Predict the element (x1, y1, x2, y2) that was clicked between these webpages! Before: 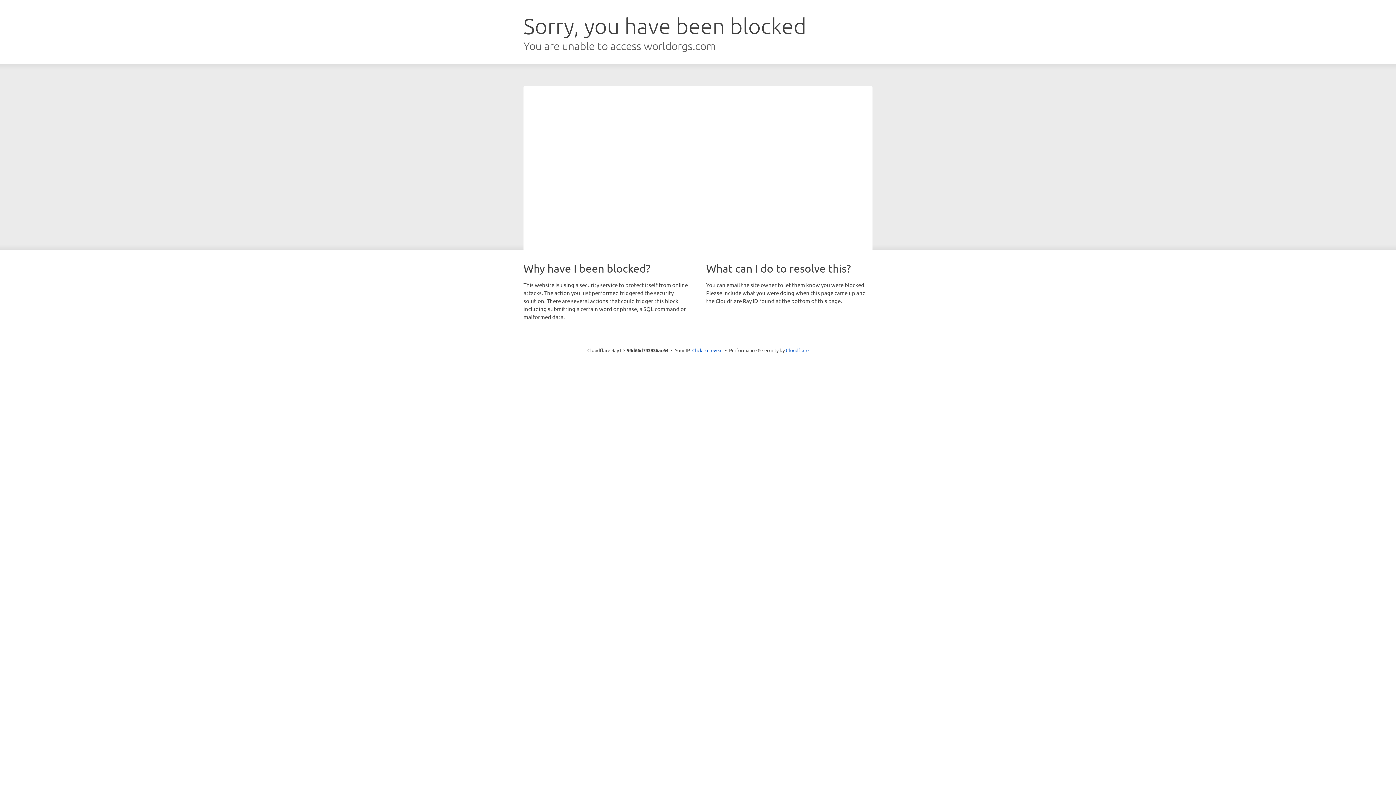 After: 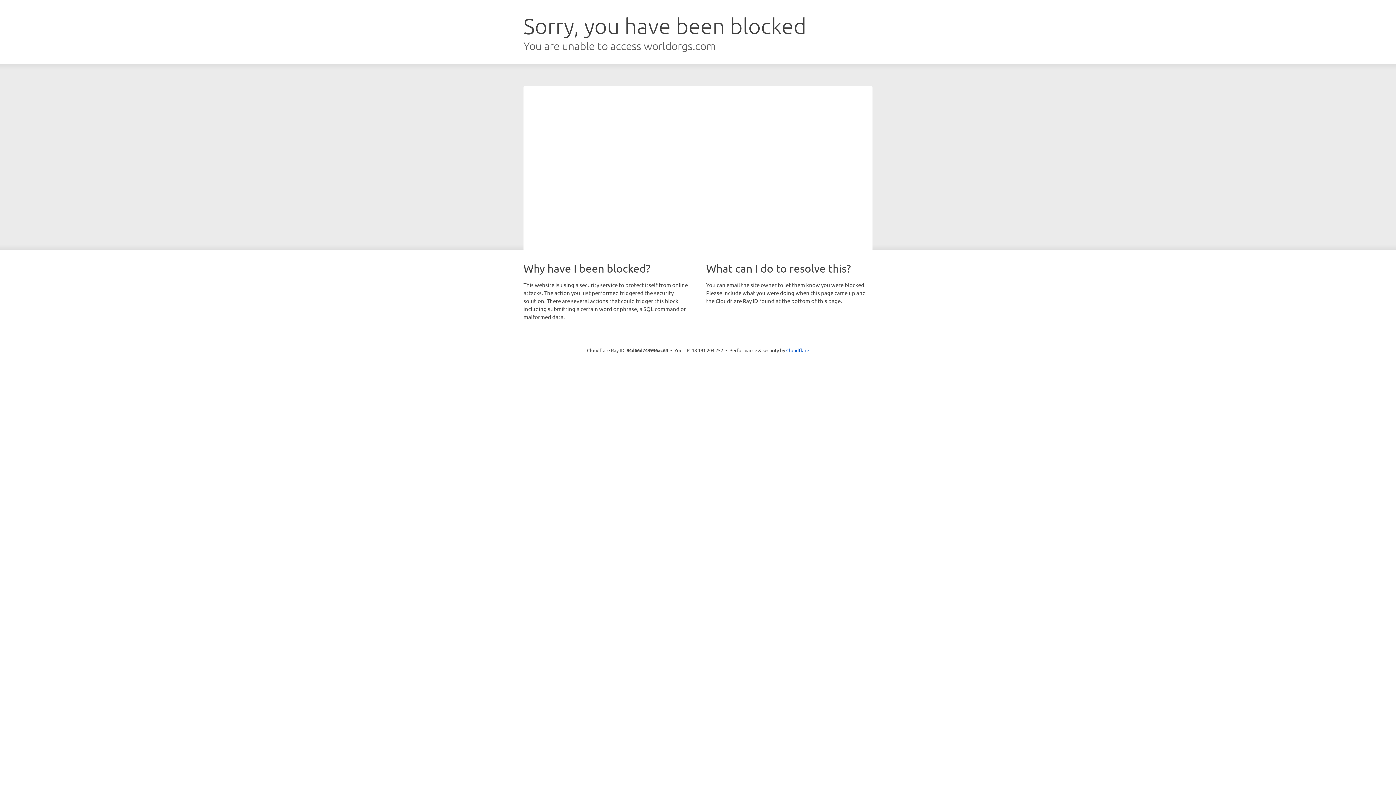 Action: bbox: (692, 346, 722, 353) label: Click to reveal